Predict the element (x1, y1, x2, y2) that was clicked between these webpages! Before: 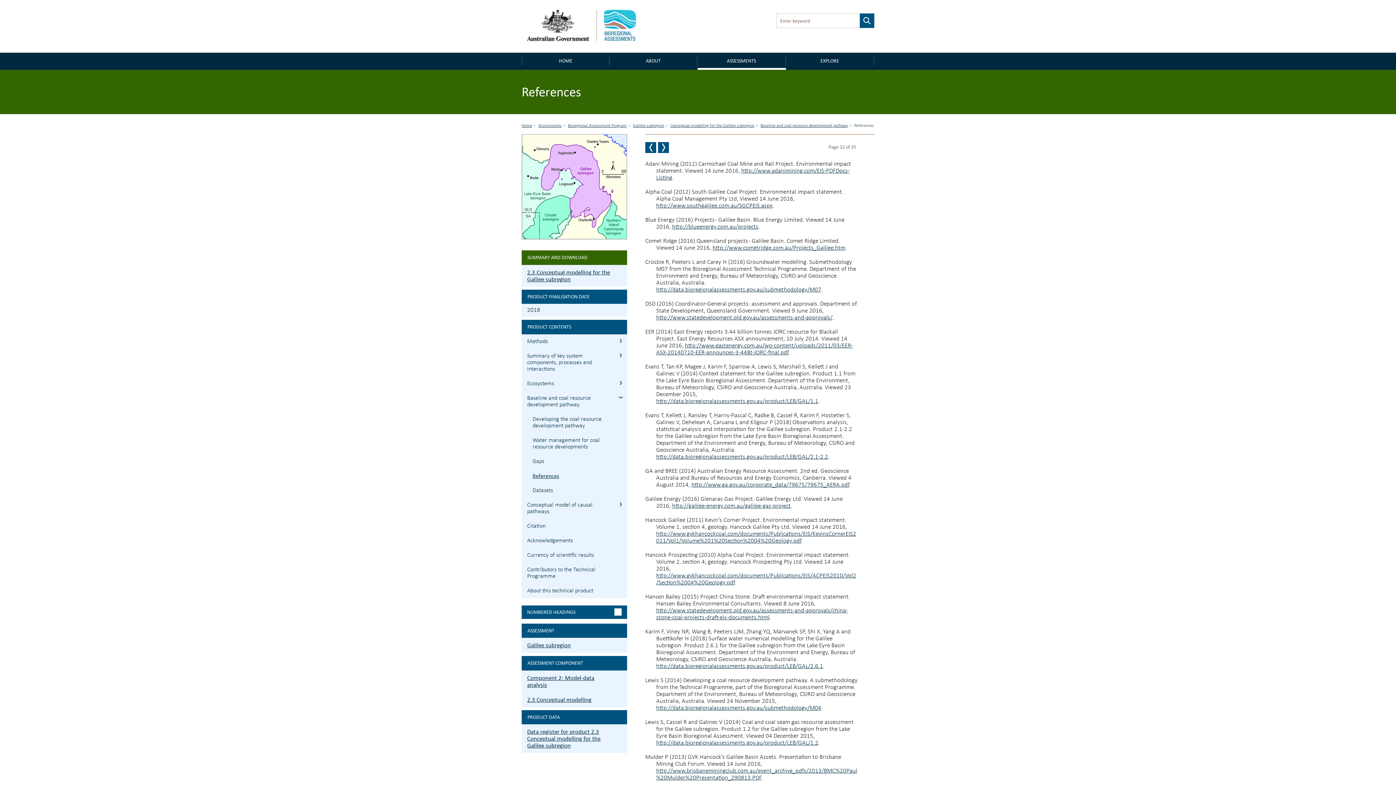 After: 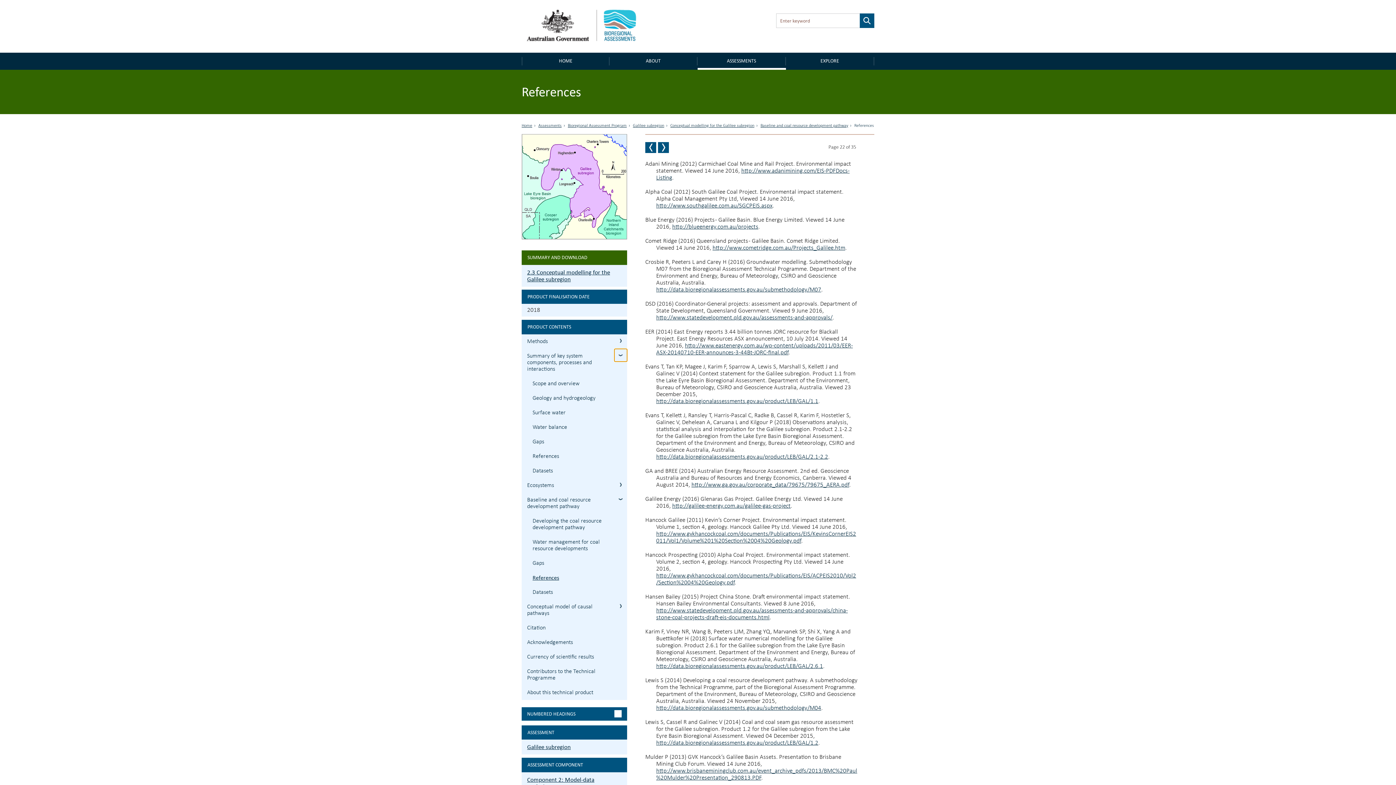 Action: label: 2.3.2 Summary of key system components, processes and interactions bbox: (614, 349, 627, 361)